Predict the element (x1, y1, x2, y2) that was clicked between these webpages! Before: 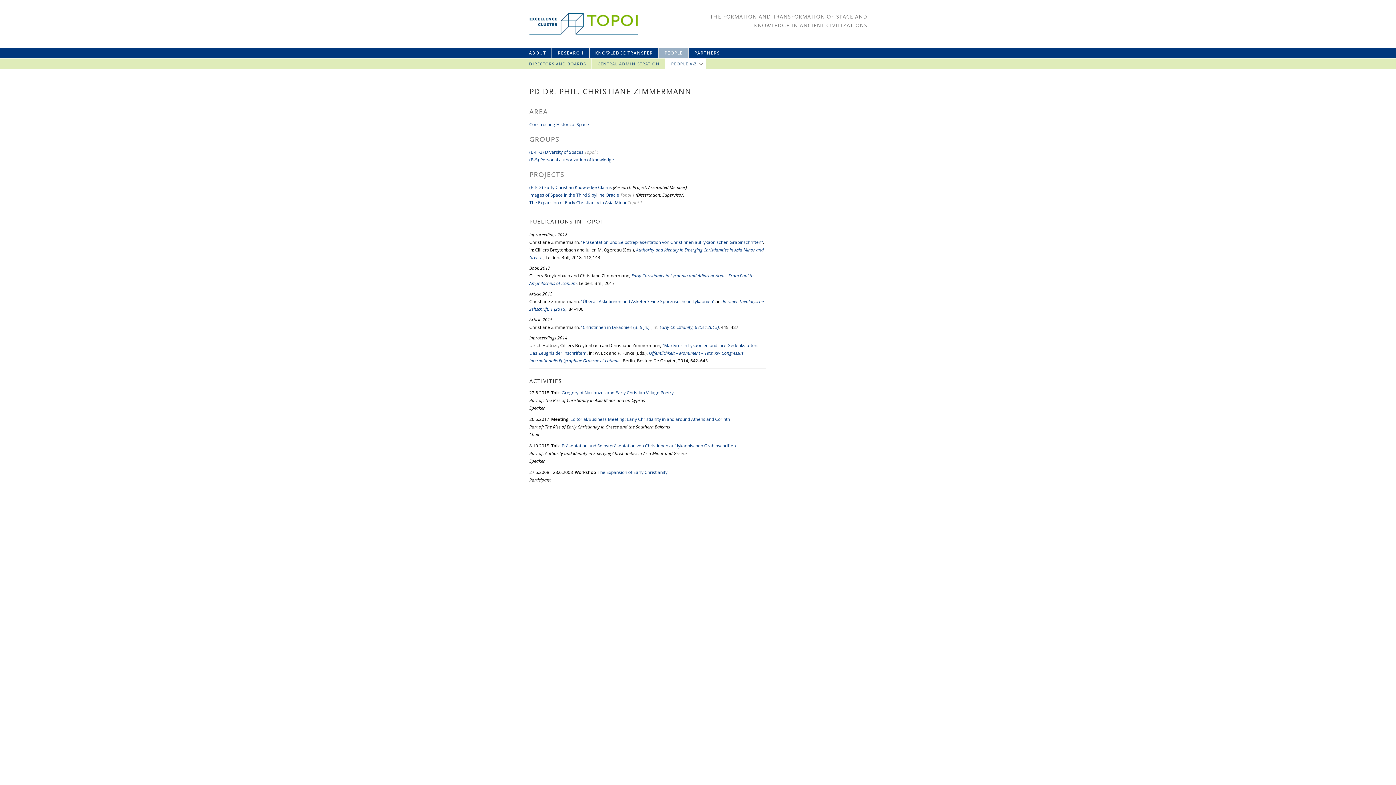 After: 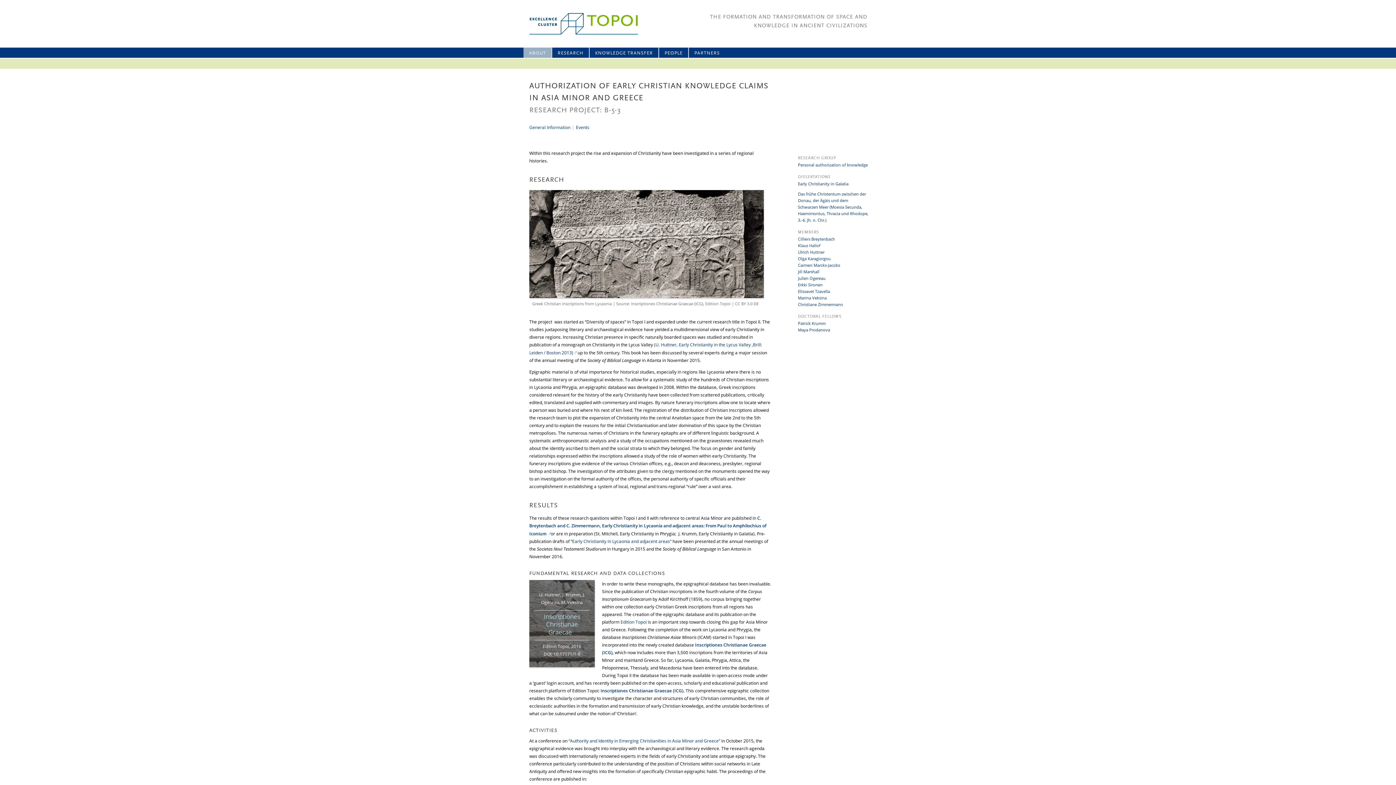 Action: bbox: (529, 184, 612, 190) label: (B-5-3) Early Christian Knowledge Claims